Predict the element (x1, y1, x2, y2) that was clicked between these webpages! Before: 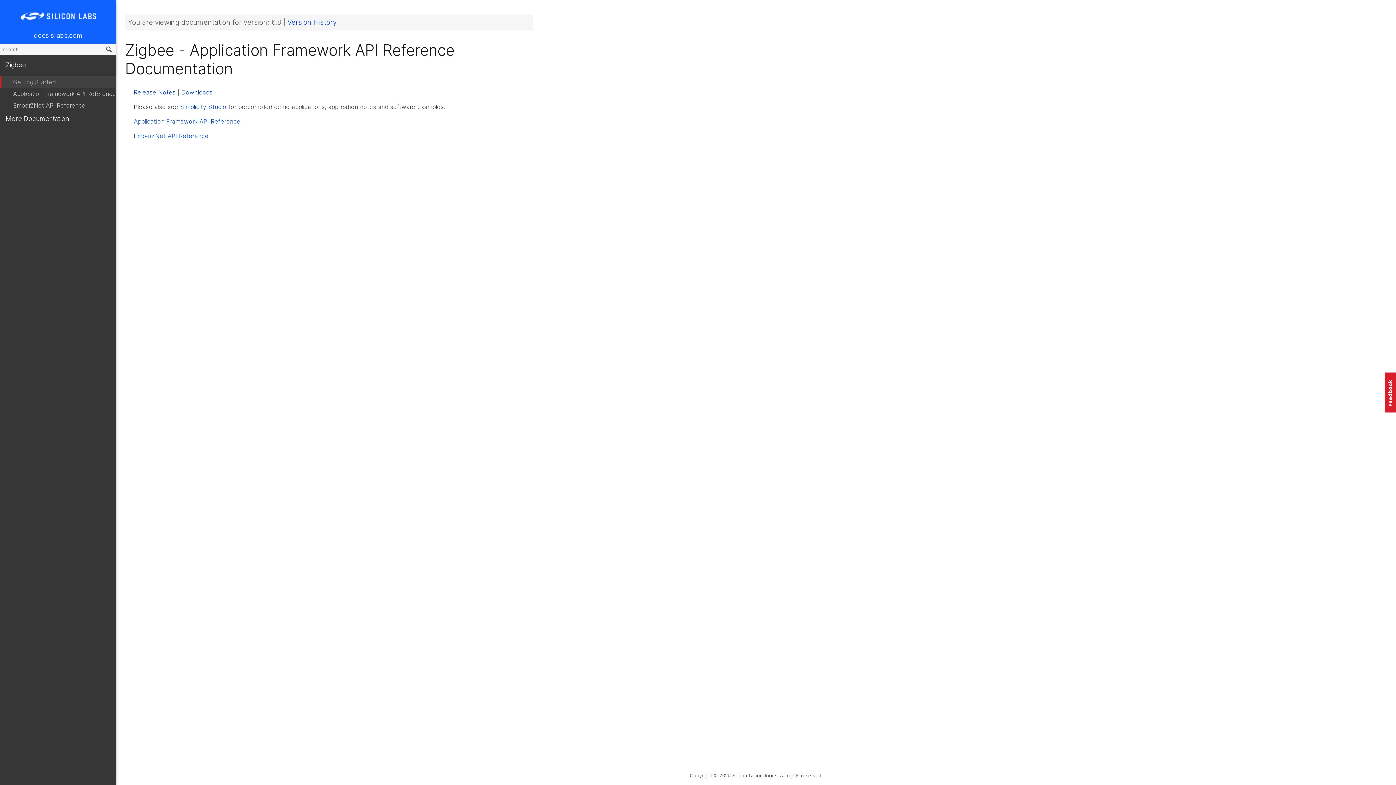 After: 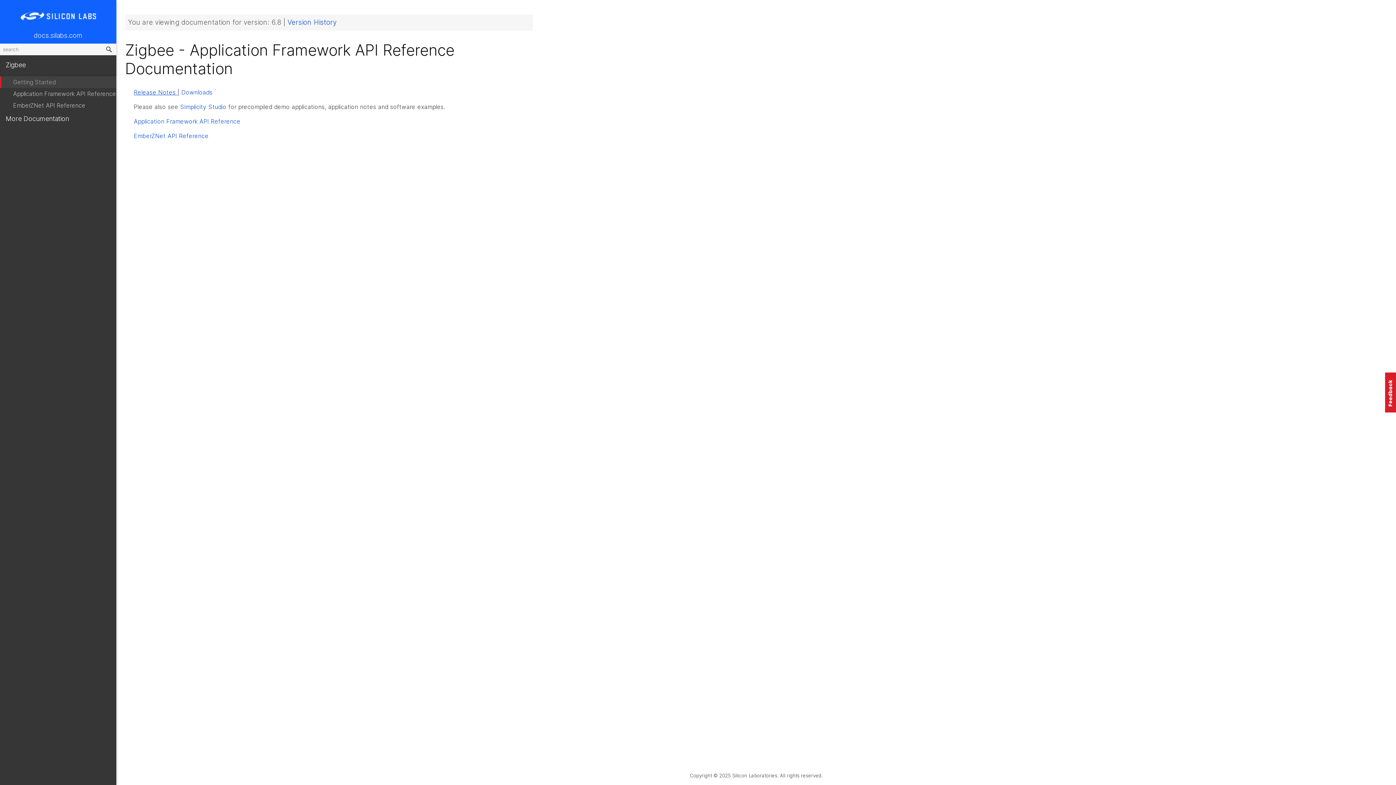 Action: label: Release Notes  bbox: (133, 88, 177, 96)